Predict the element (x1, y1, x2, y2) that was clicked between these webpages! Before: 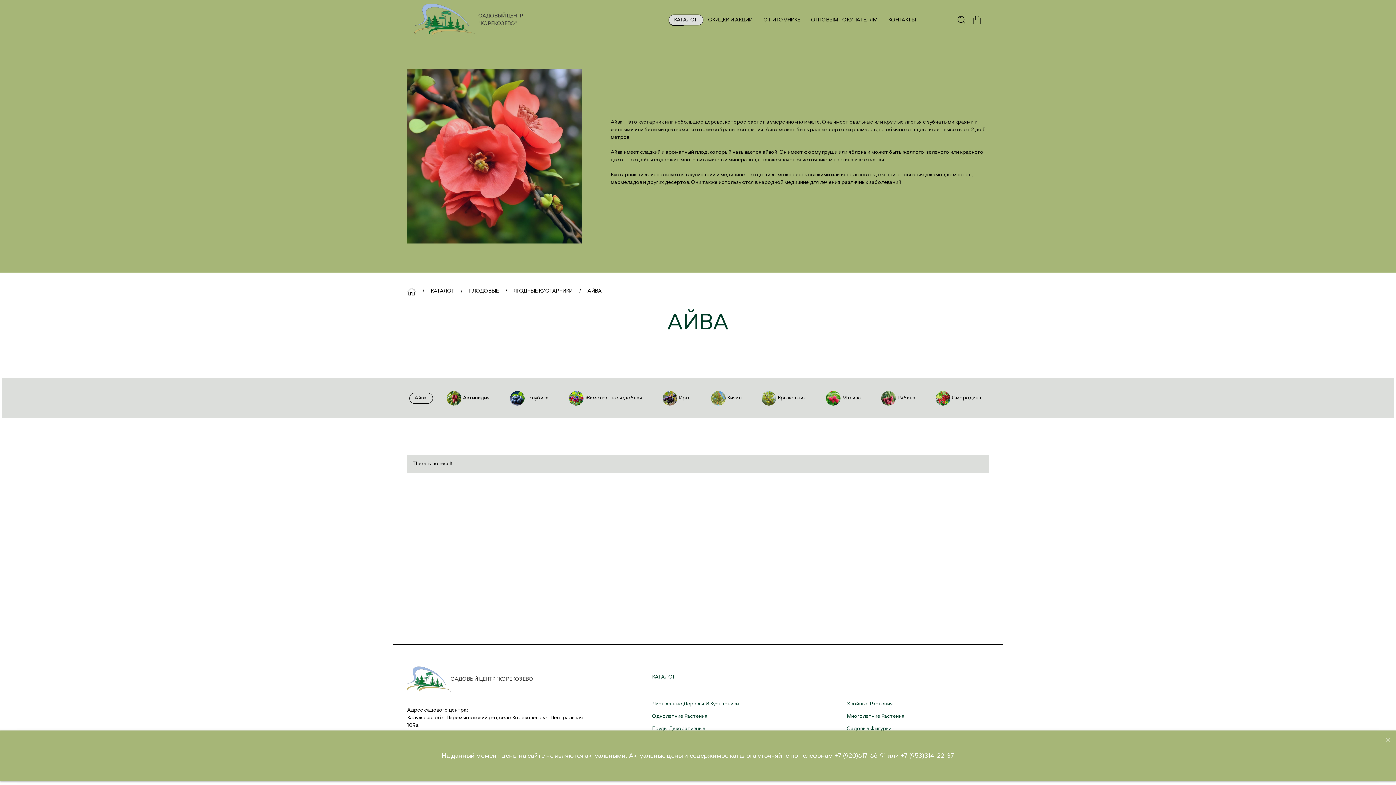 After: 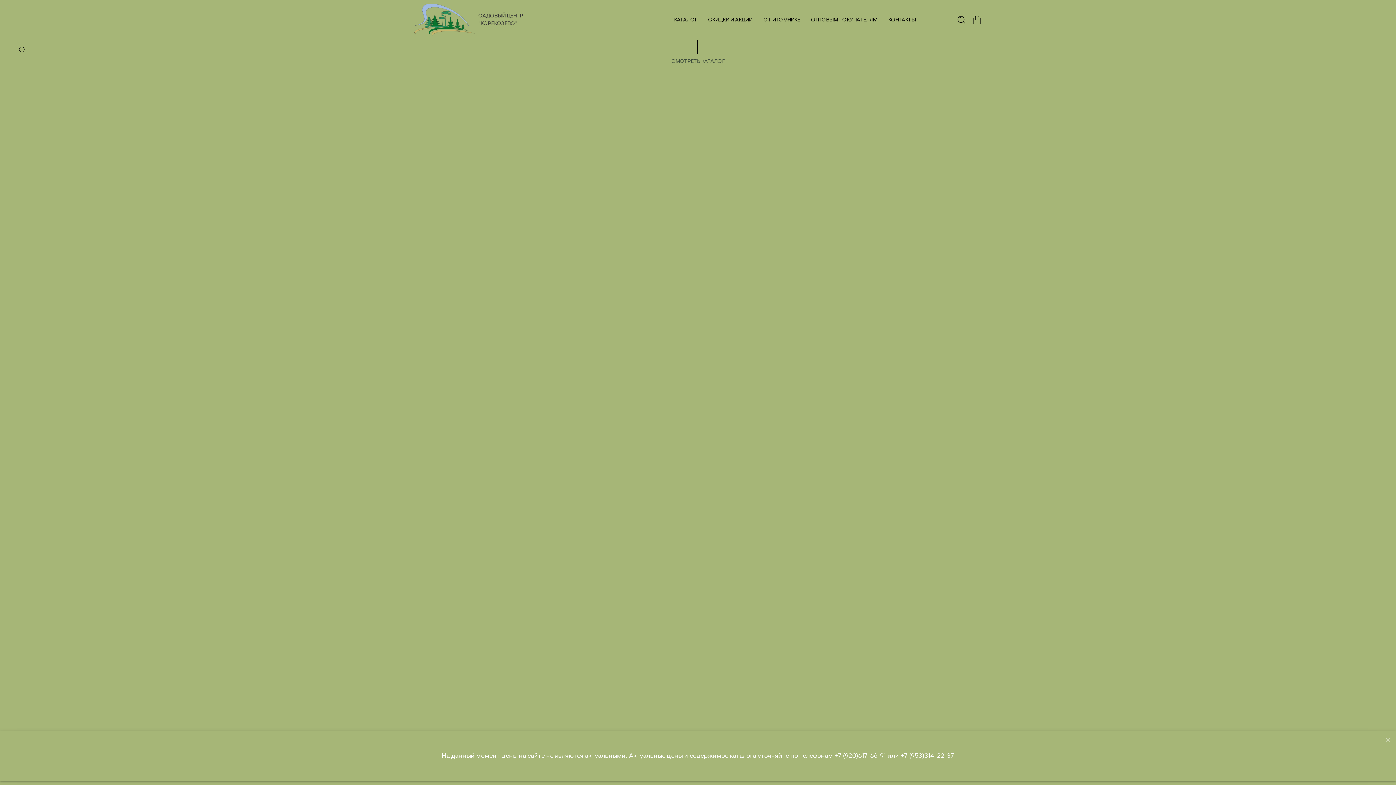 Action: label: На главную bbox: (407, 0, 562, 40)